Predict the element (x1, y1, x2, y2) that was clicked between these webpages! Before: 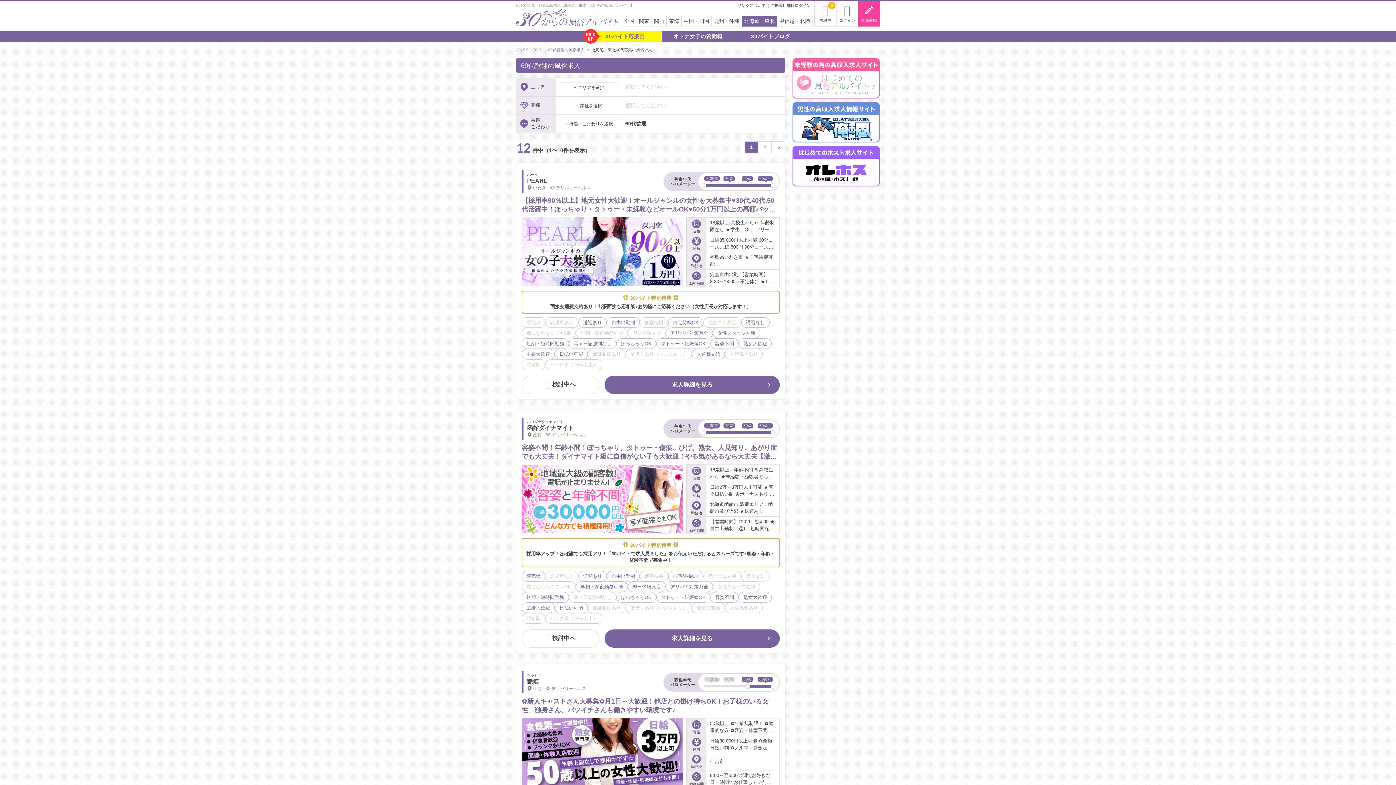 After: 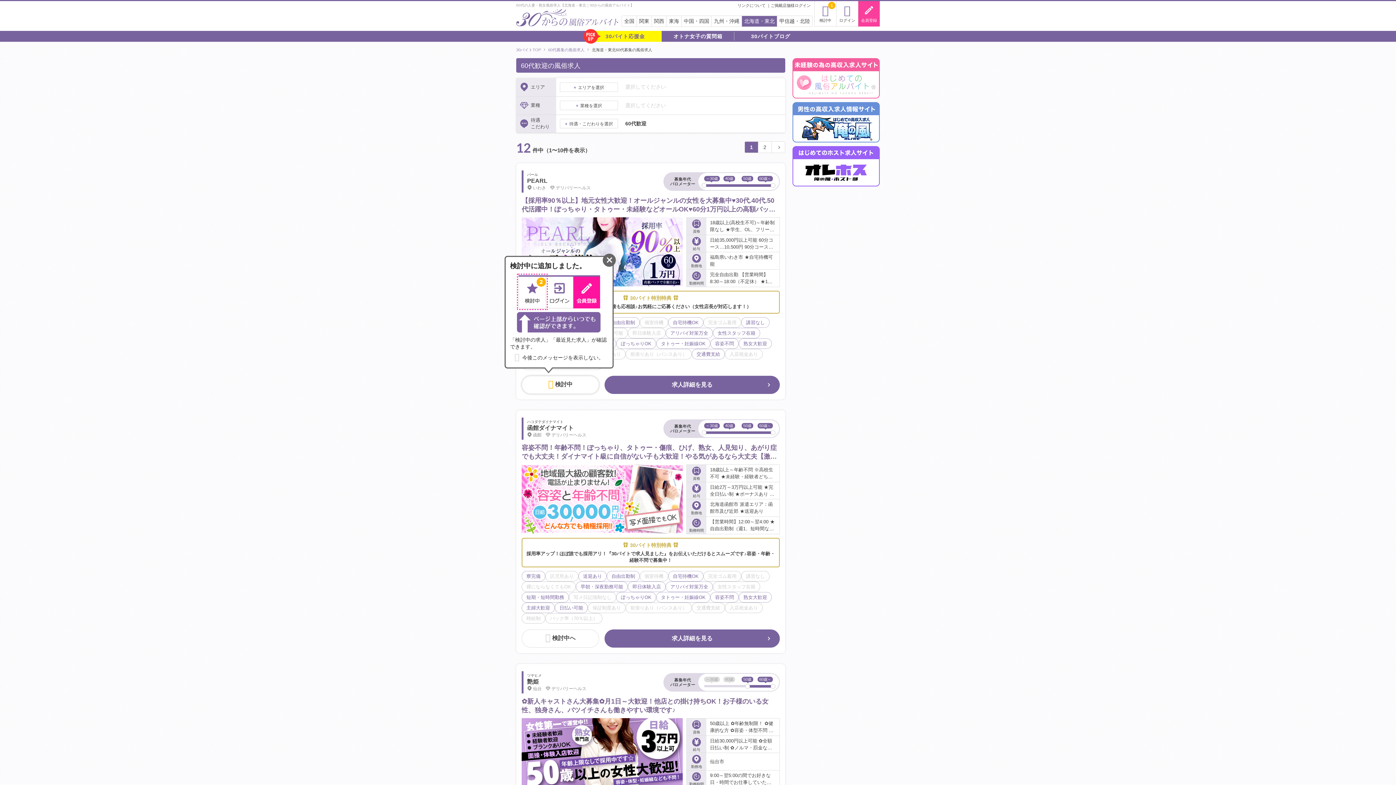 Action: bbox: (521, 376, 599, 394) label: 検討中へ